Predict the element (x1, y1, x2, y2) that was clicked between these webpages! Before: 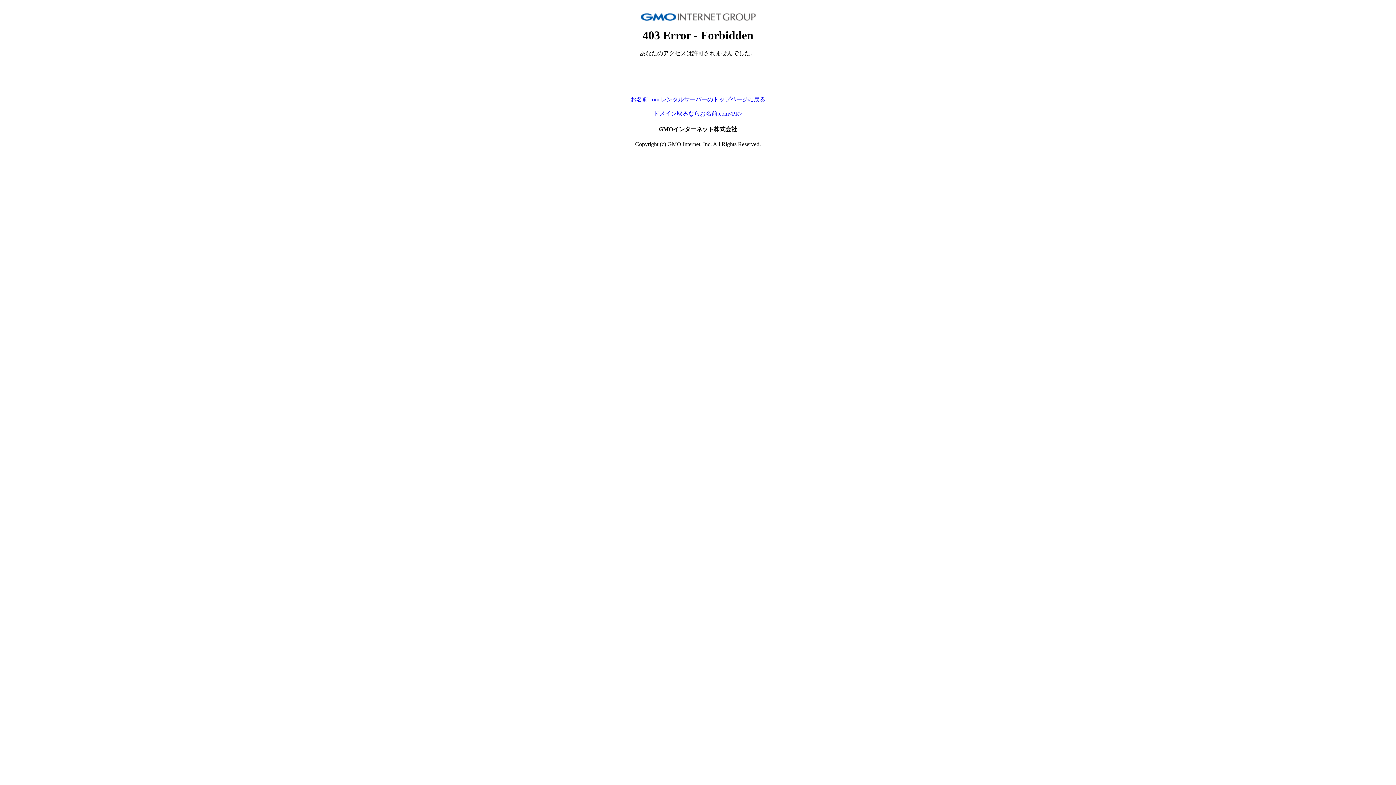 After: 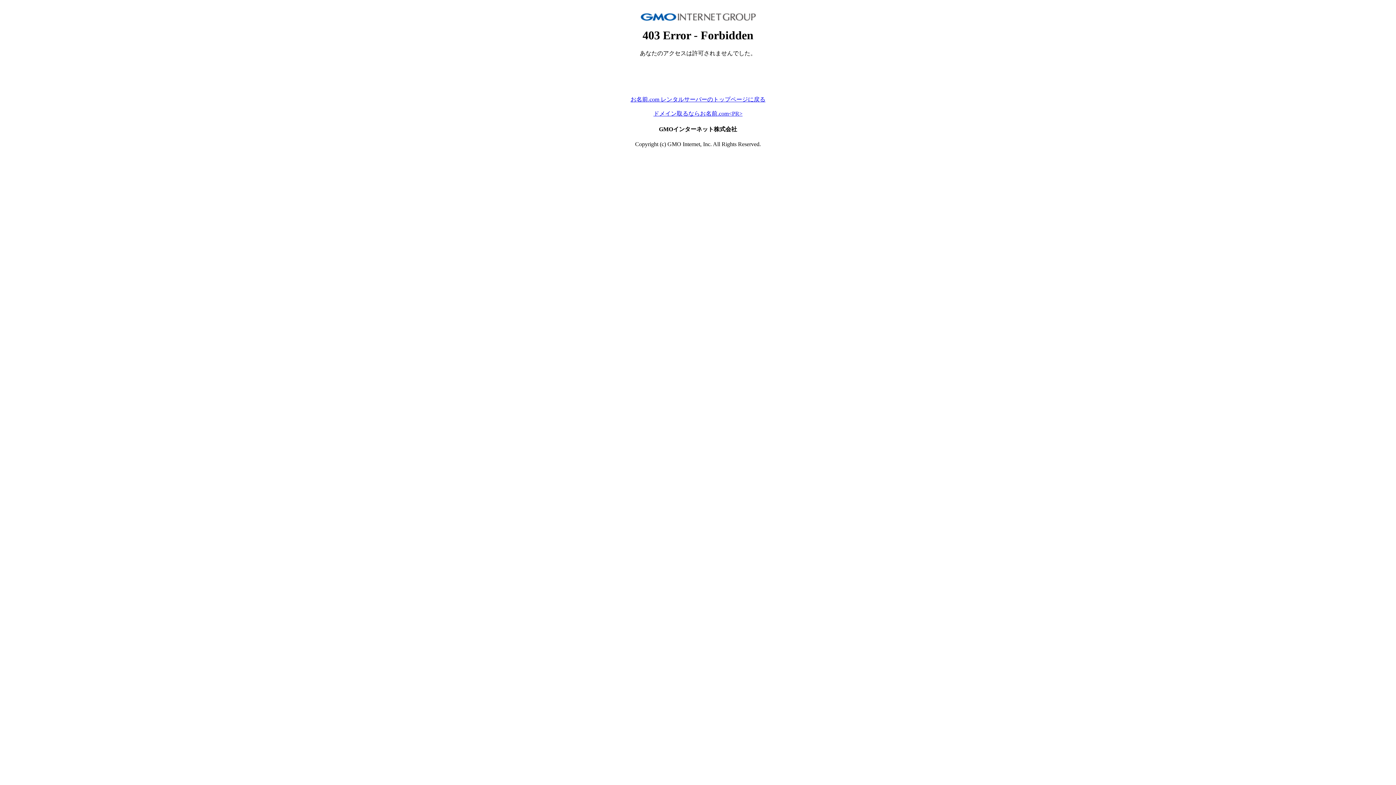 Action: bbox: (653, 110, 742, 116) label: ドメイン取るならお名前.com<PR>